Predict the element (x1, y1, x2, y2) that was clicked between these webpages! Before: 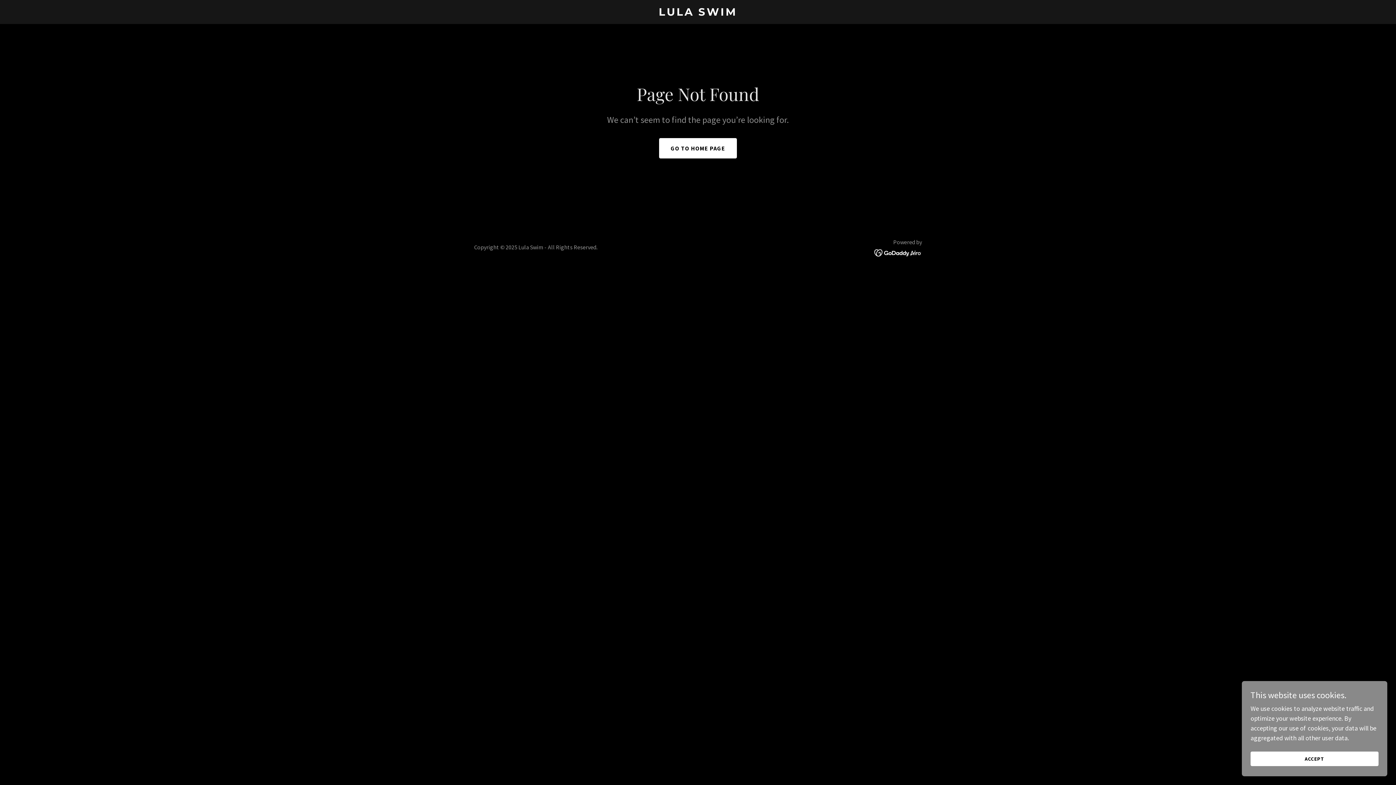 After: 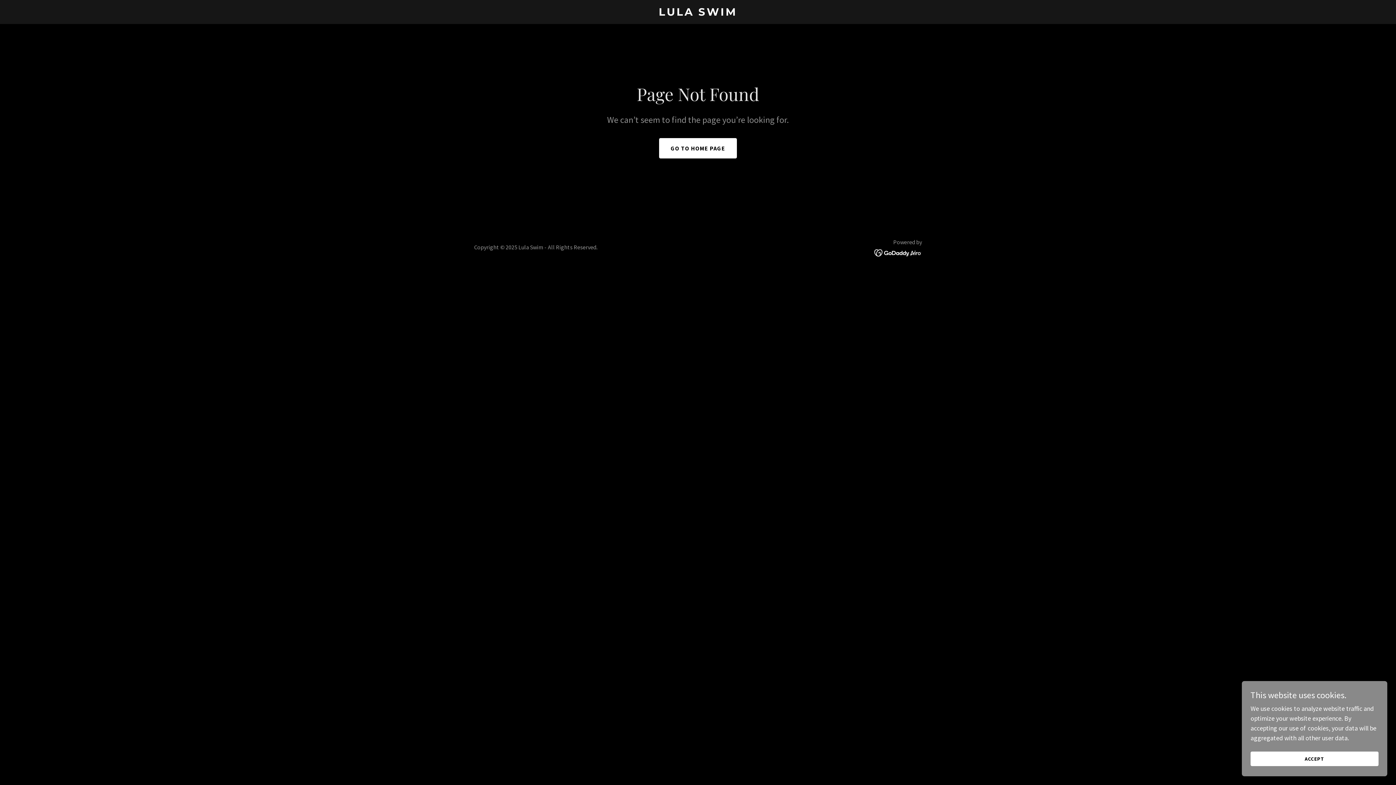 Action: bbox: (874, 248, 922, 256)